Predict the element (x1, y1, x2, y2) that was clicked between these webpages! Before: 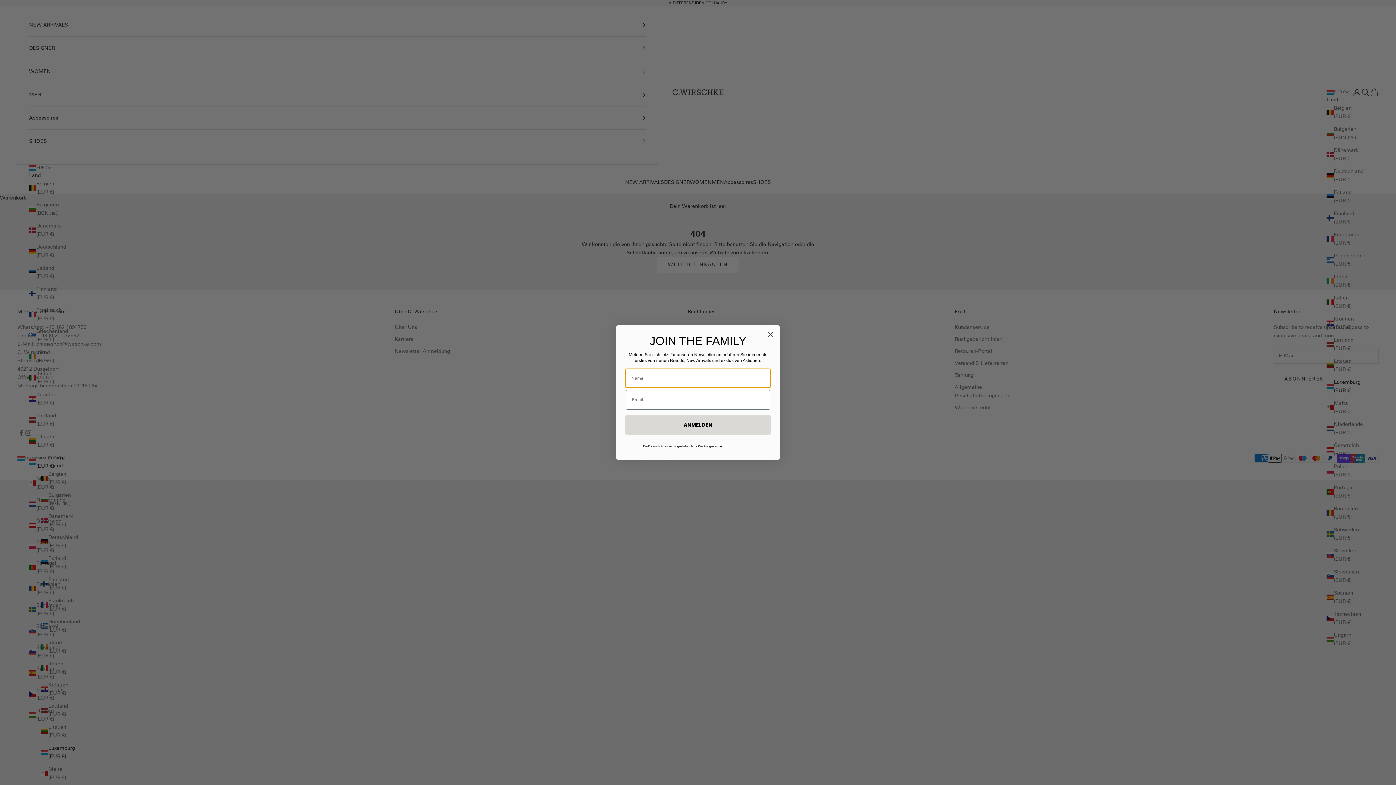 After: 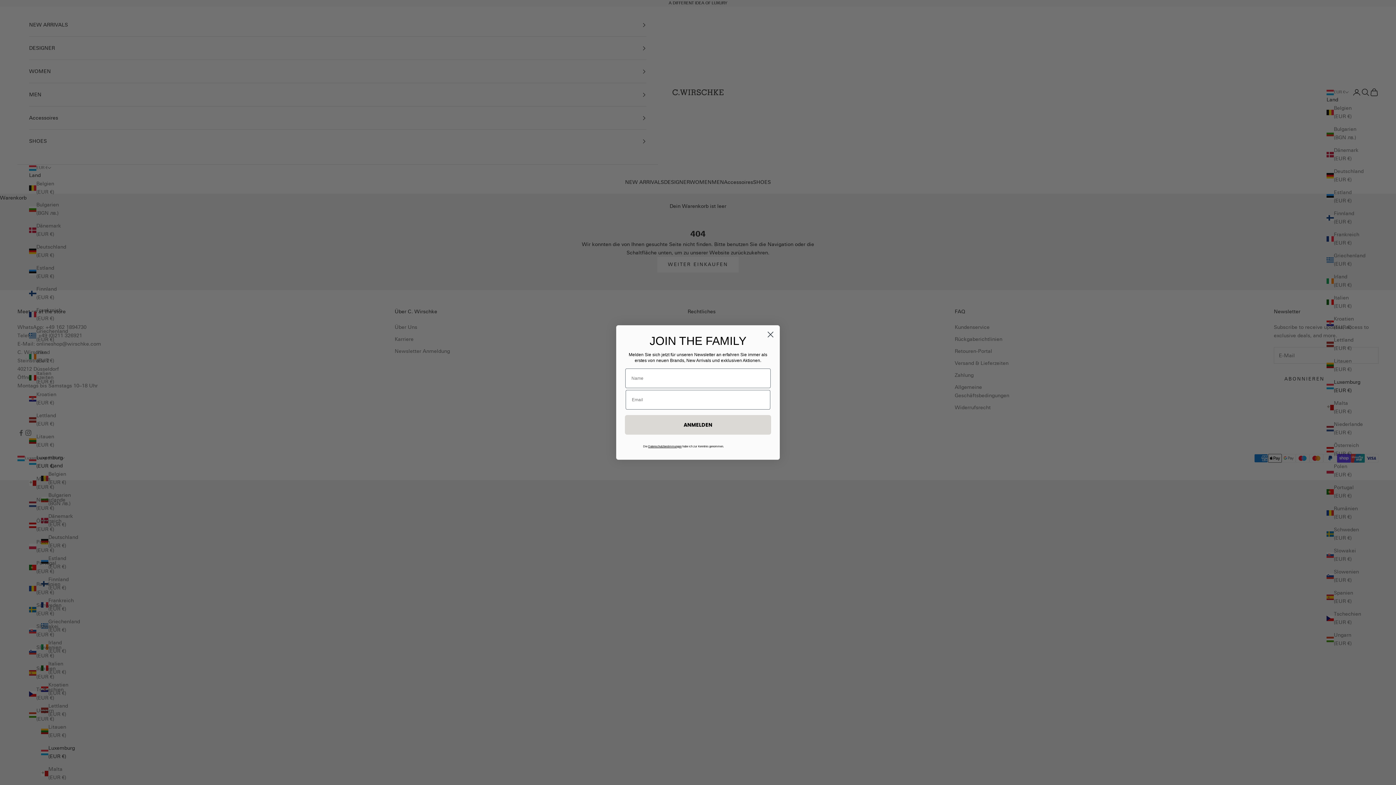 Action: label: Datenschutzbestimmungen bbox: (648, 445, 681, 448)